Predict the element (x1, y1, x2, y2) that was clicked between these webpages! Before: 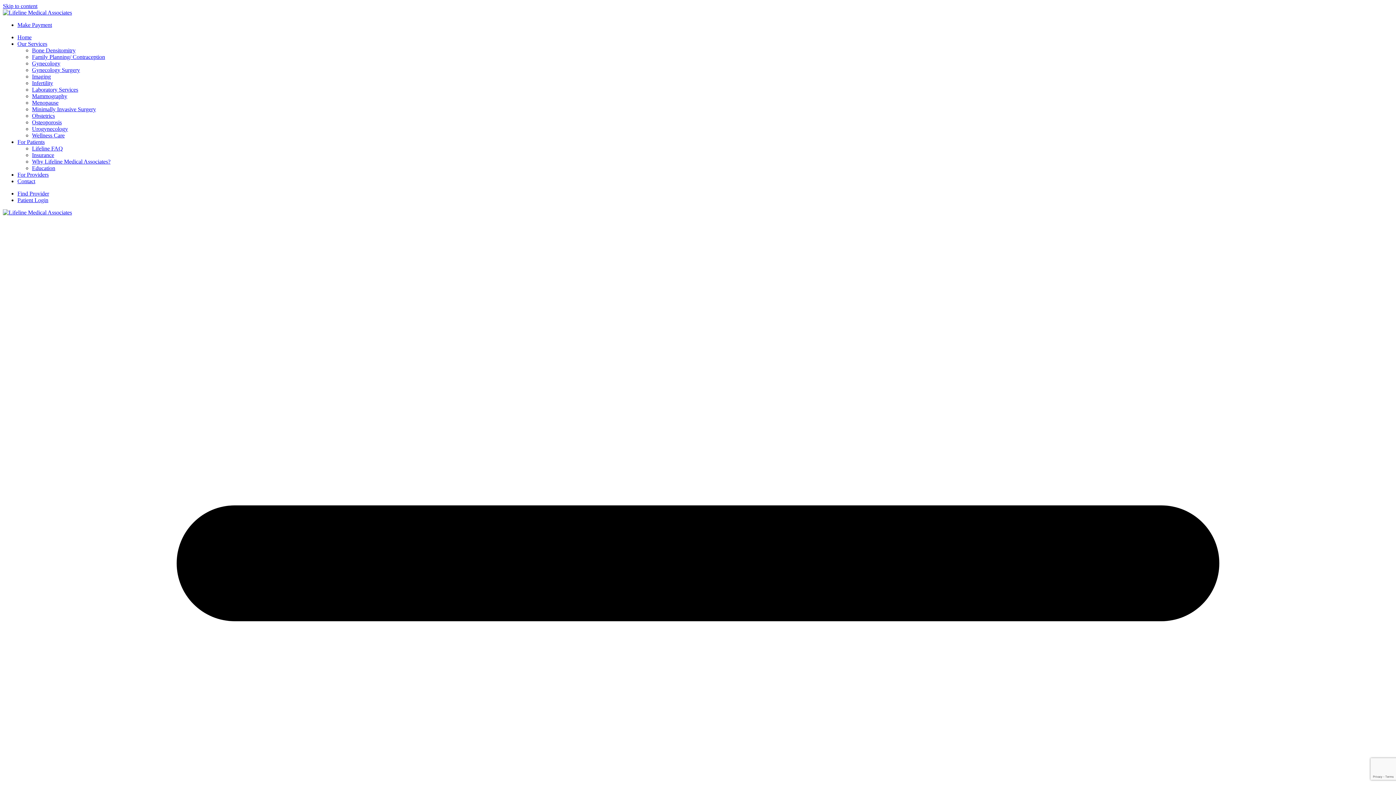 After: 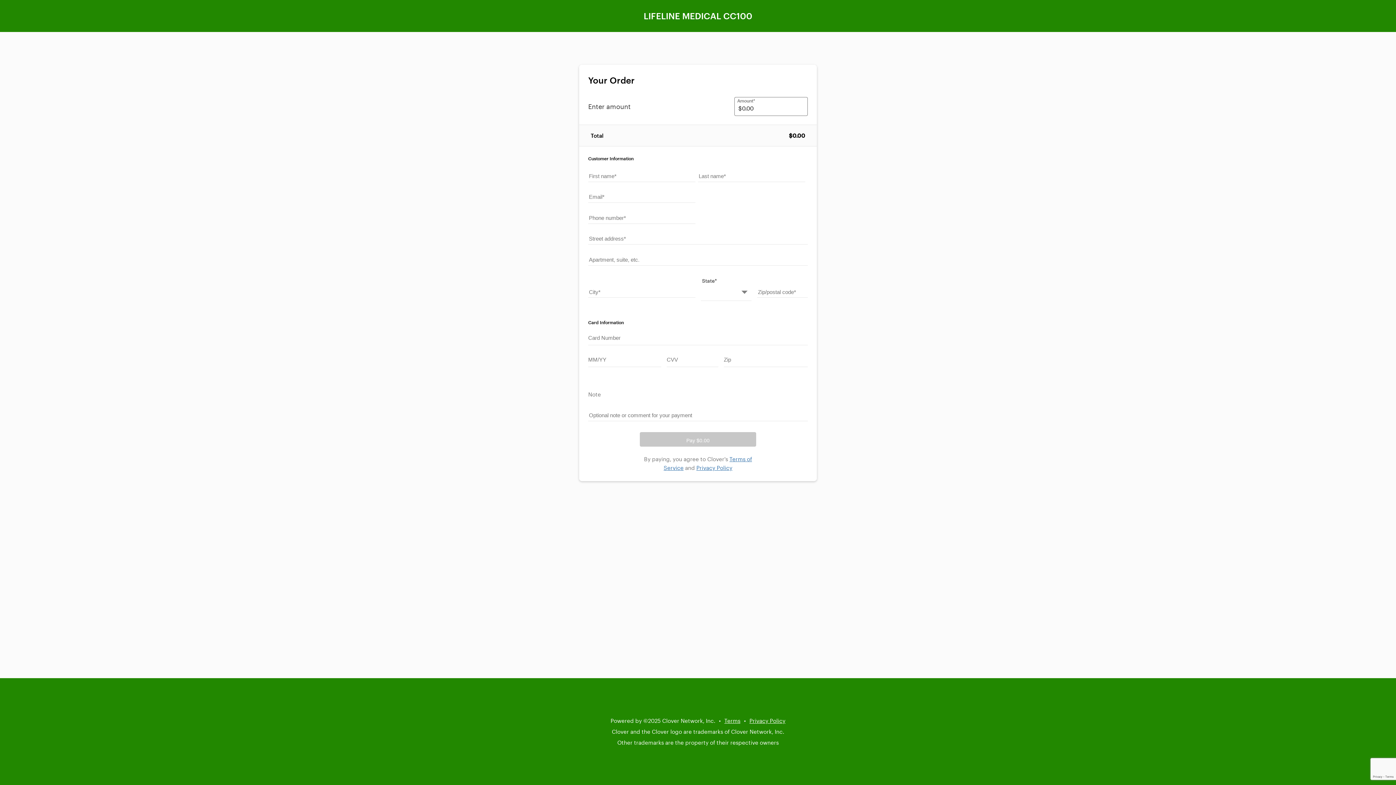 Action: bbox: (17, 21, 52, 28) label: Make Payment